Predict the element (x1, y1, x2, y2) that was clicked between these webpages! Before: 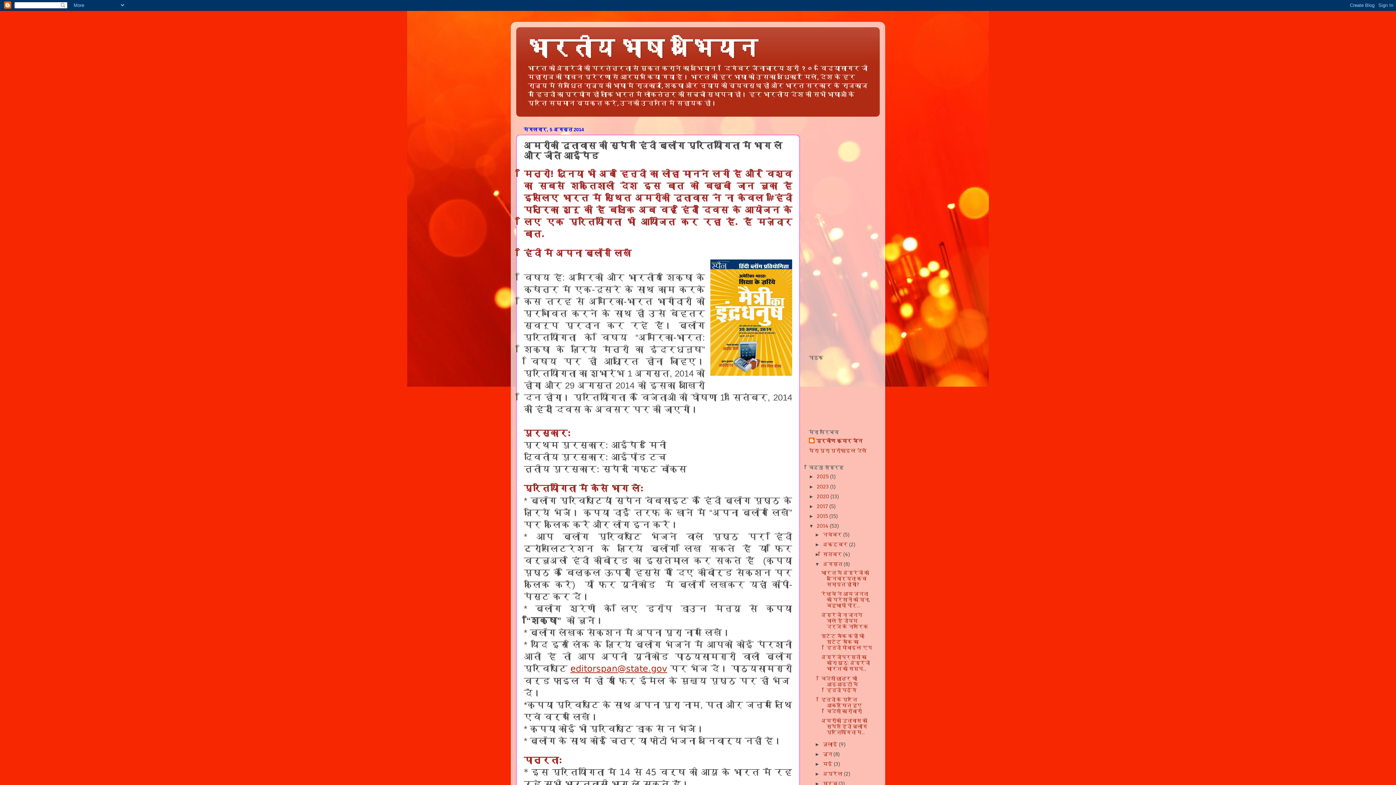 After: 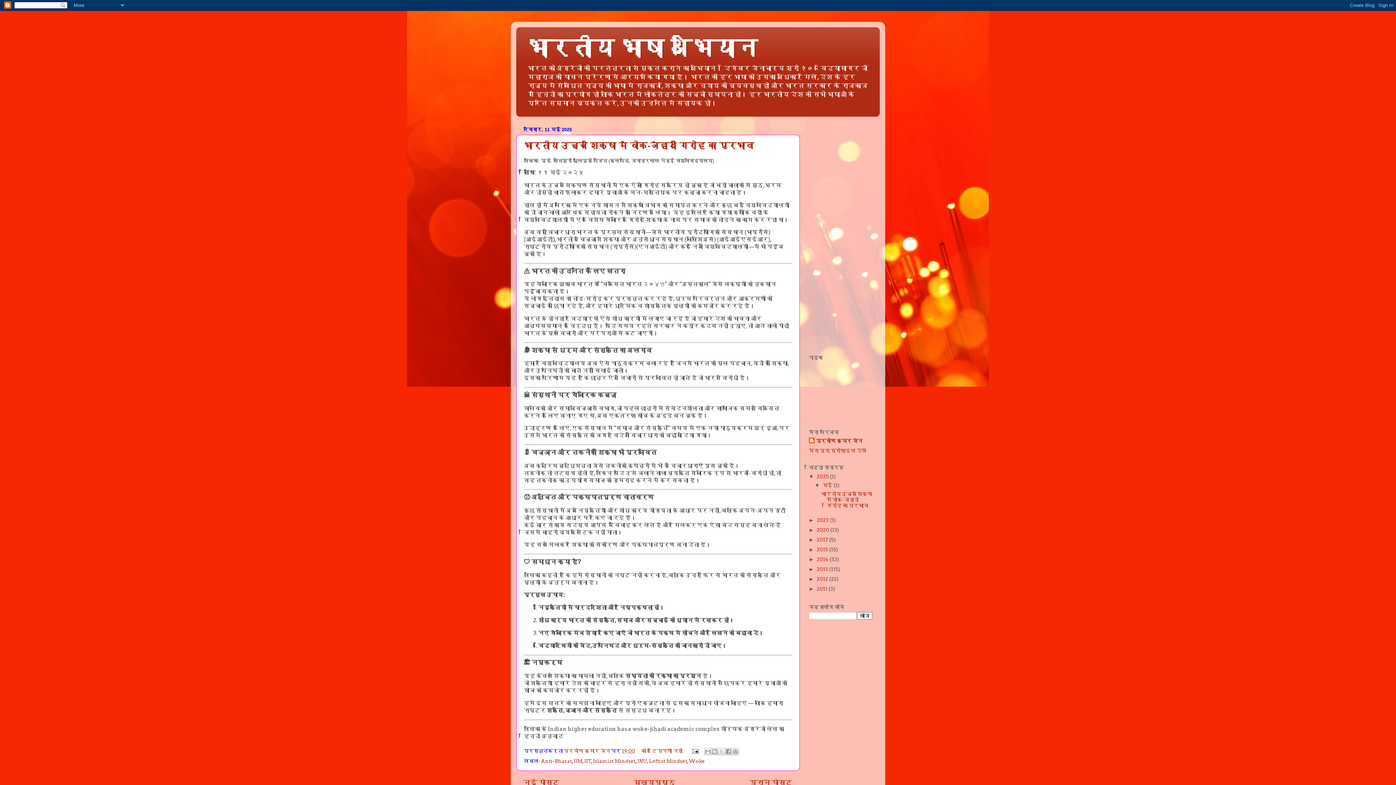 Action: label: 2025  bbox: (817, 473, 830, 479)